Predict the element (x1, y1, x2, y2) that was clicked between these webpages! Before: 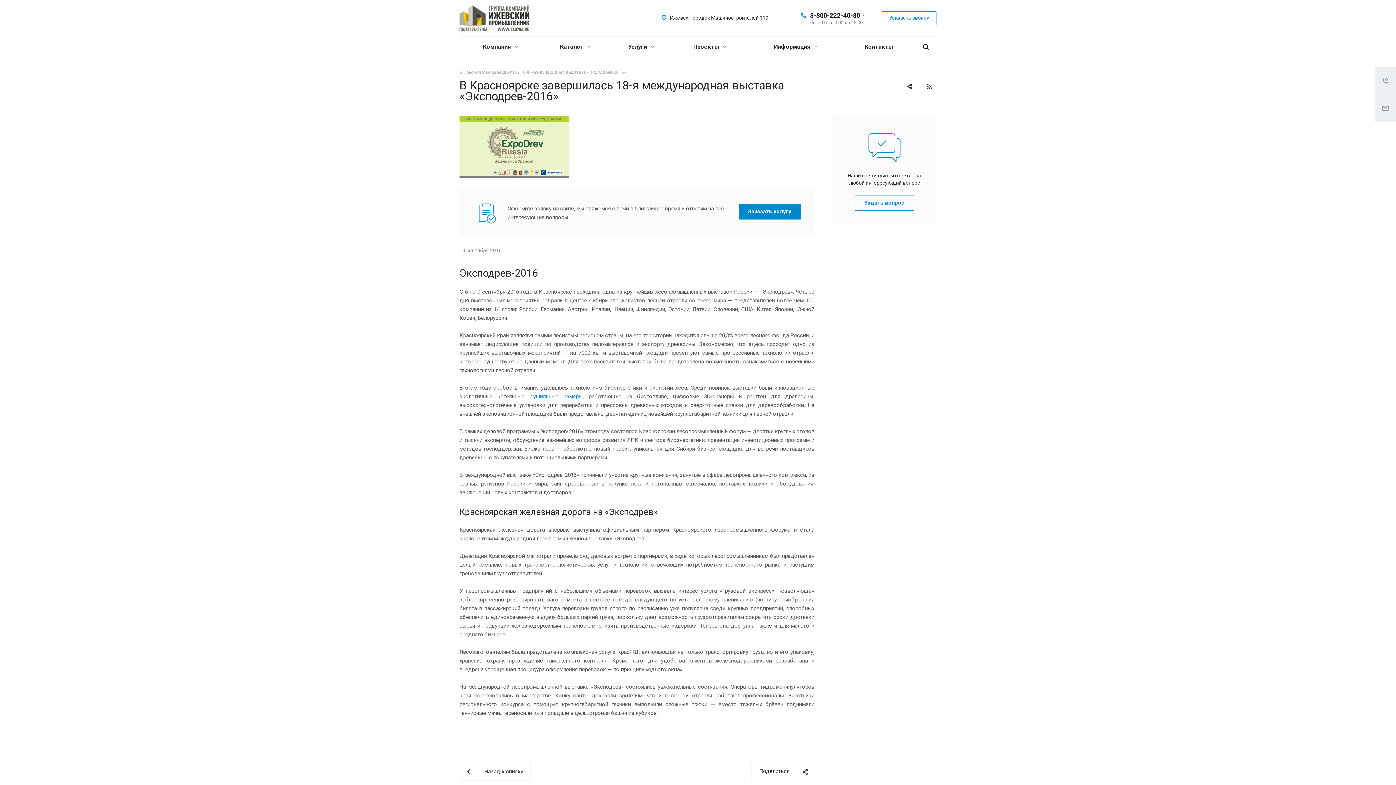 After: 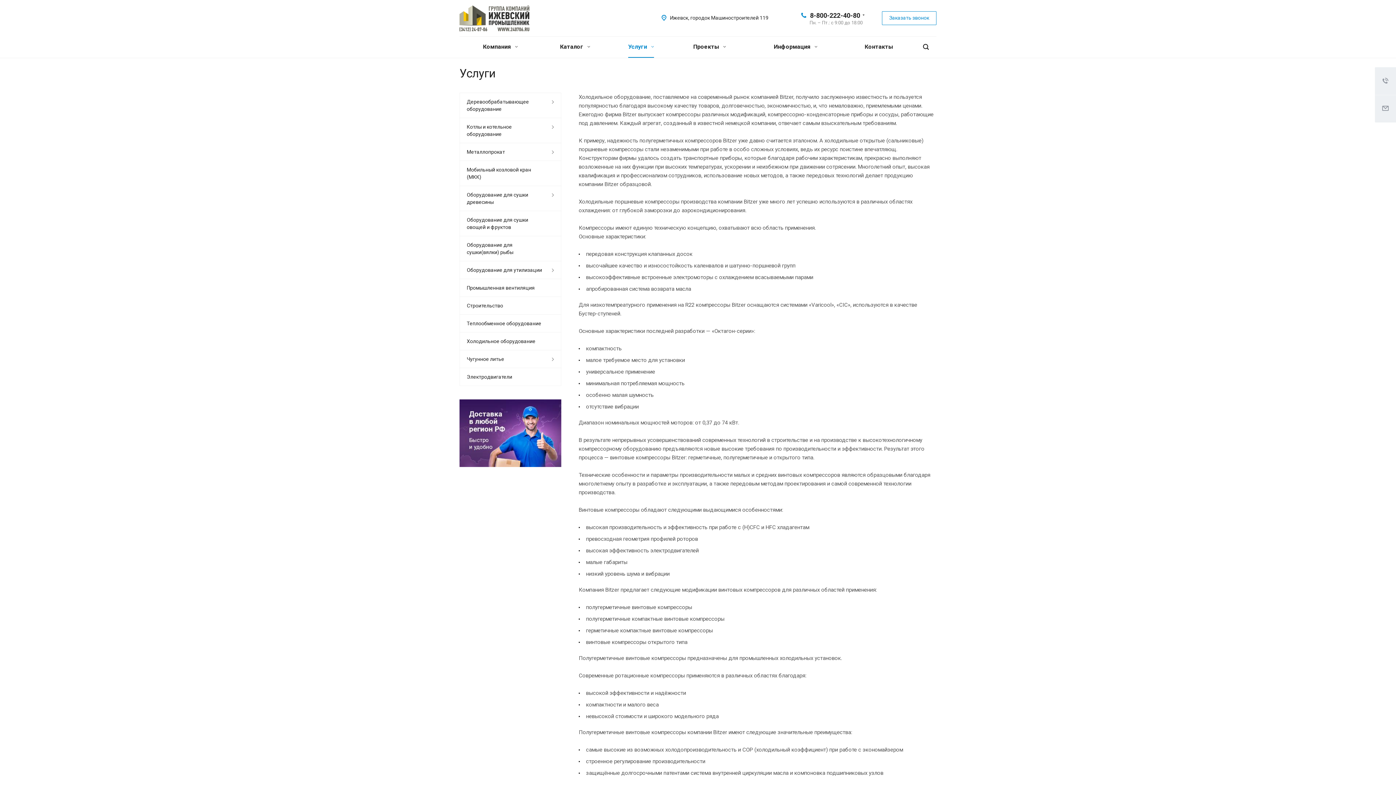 Action: bbox: (624, 36, 656, 57) label: Услуги 